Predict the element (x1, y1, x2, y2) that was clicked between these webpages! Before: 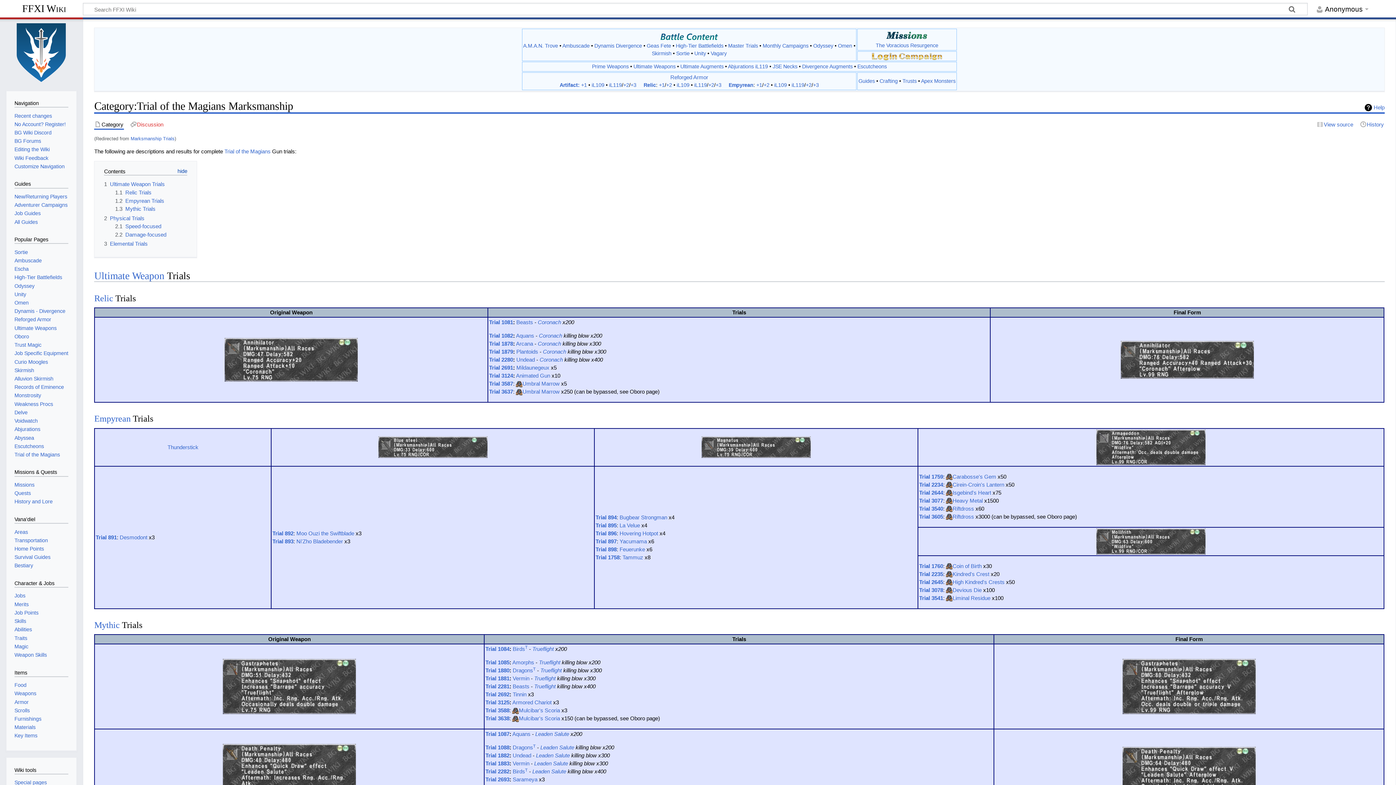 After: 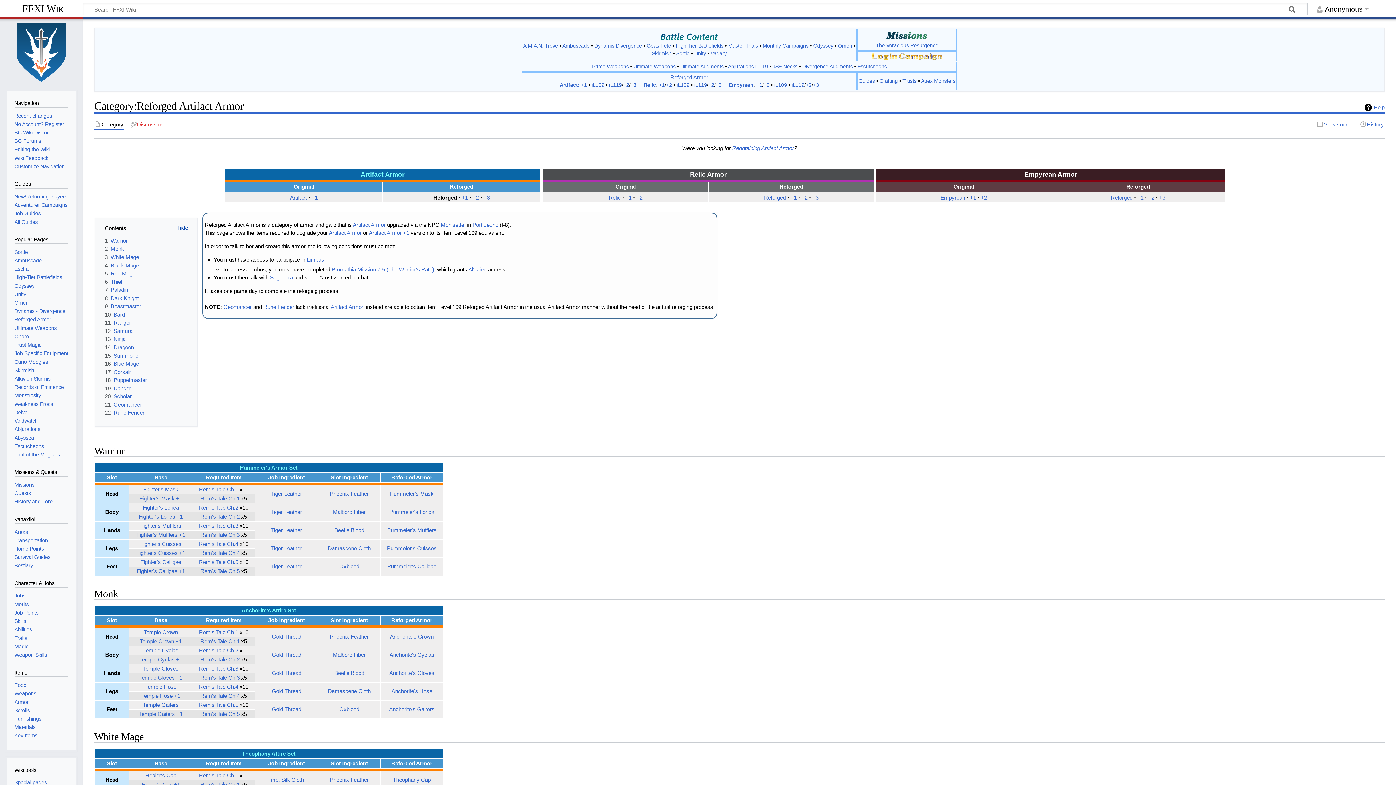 Action: bbox: (591, 82, 604, 88) label: iL109